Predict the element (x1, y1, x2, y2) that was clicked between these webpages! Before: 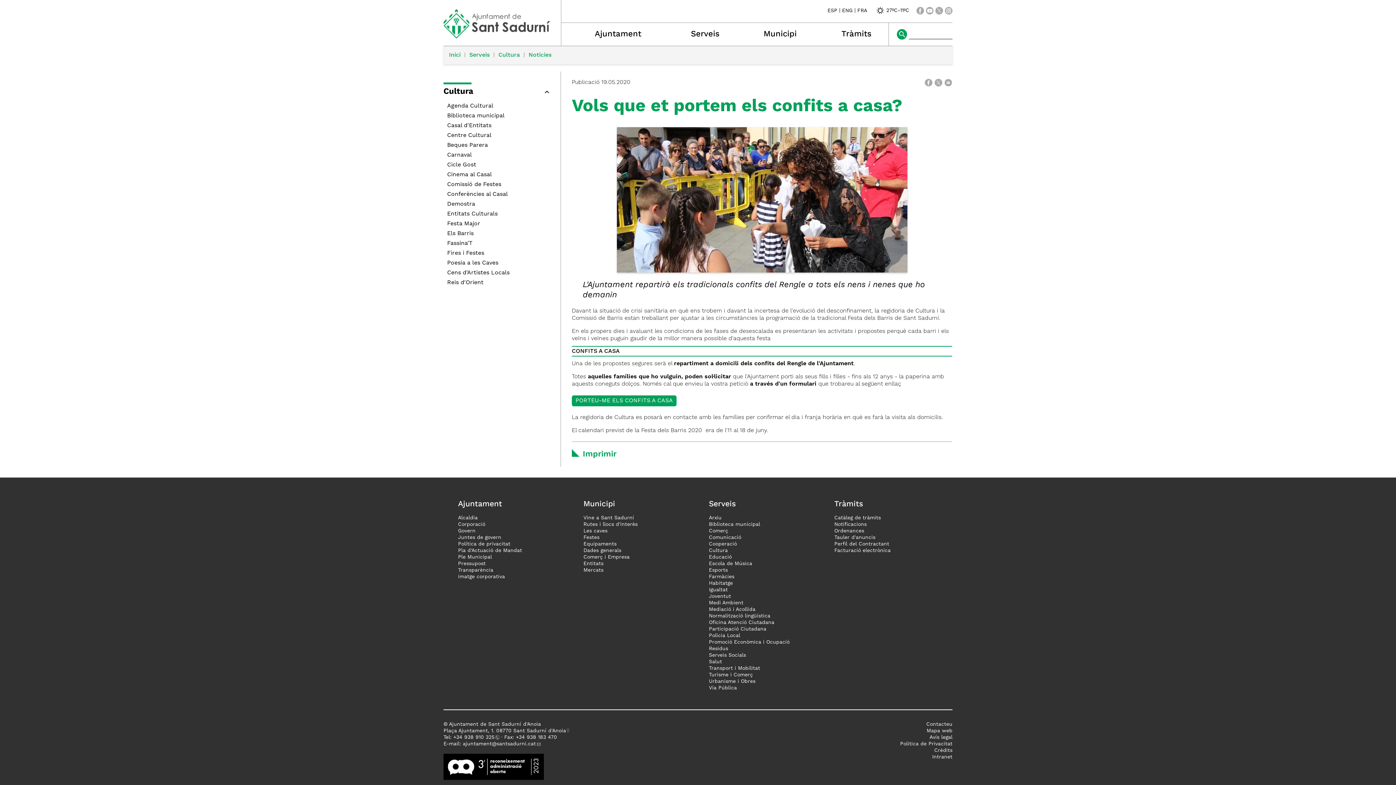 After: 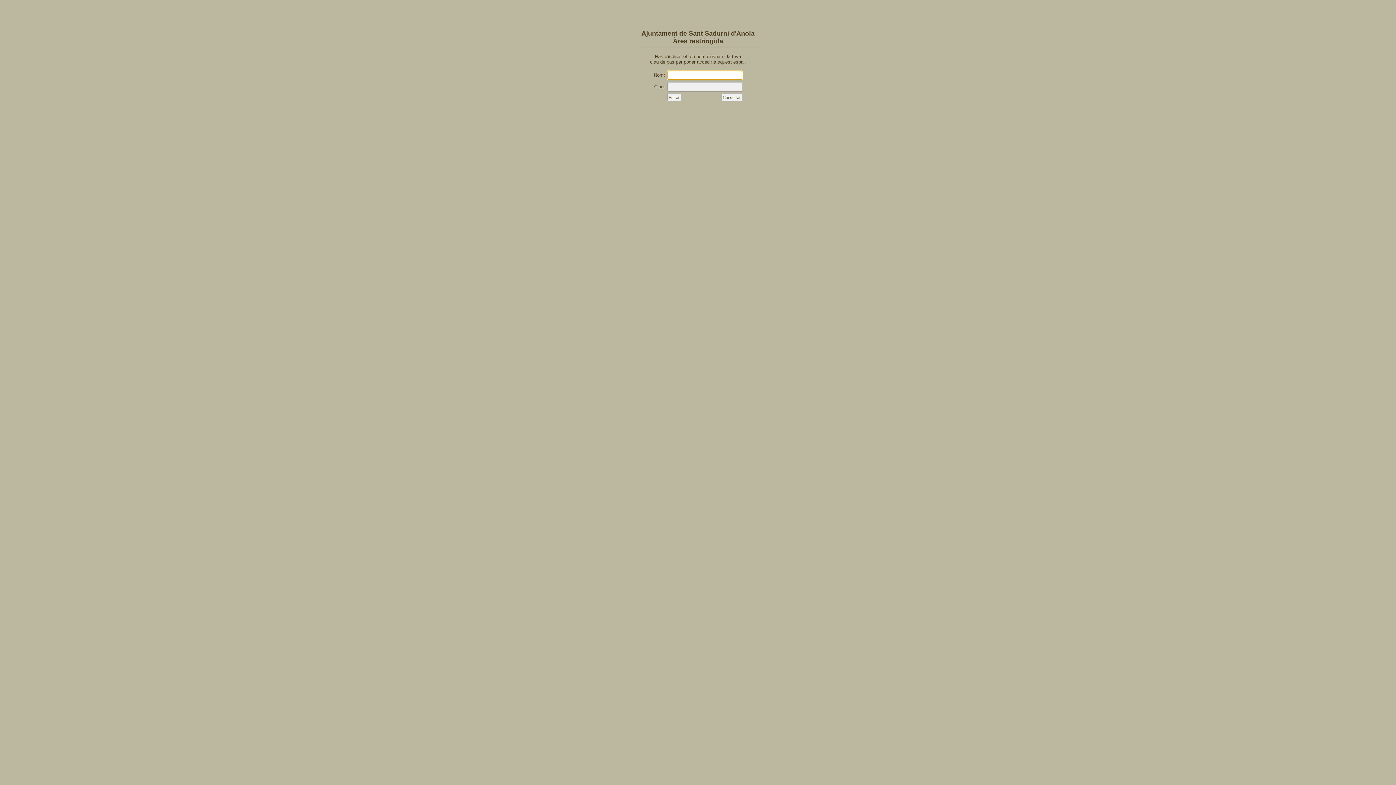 Action: bbox: (572, 395, 676, 406) label: PORTEU-ME ELS CONFITS A CASA